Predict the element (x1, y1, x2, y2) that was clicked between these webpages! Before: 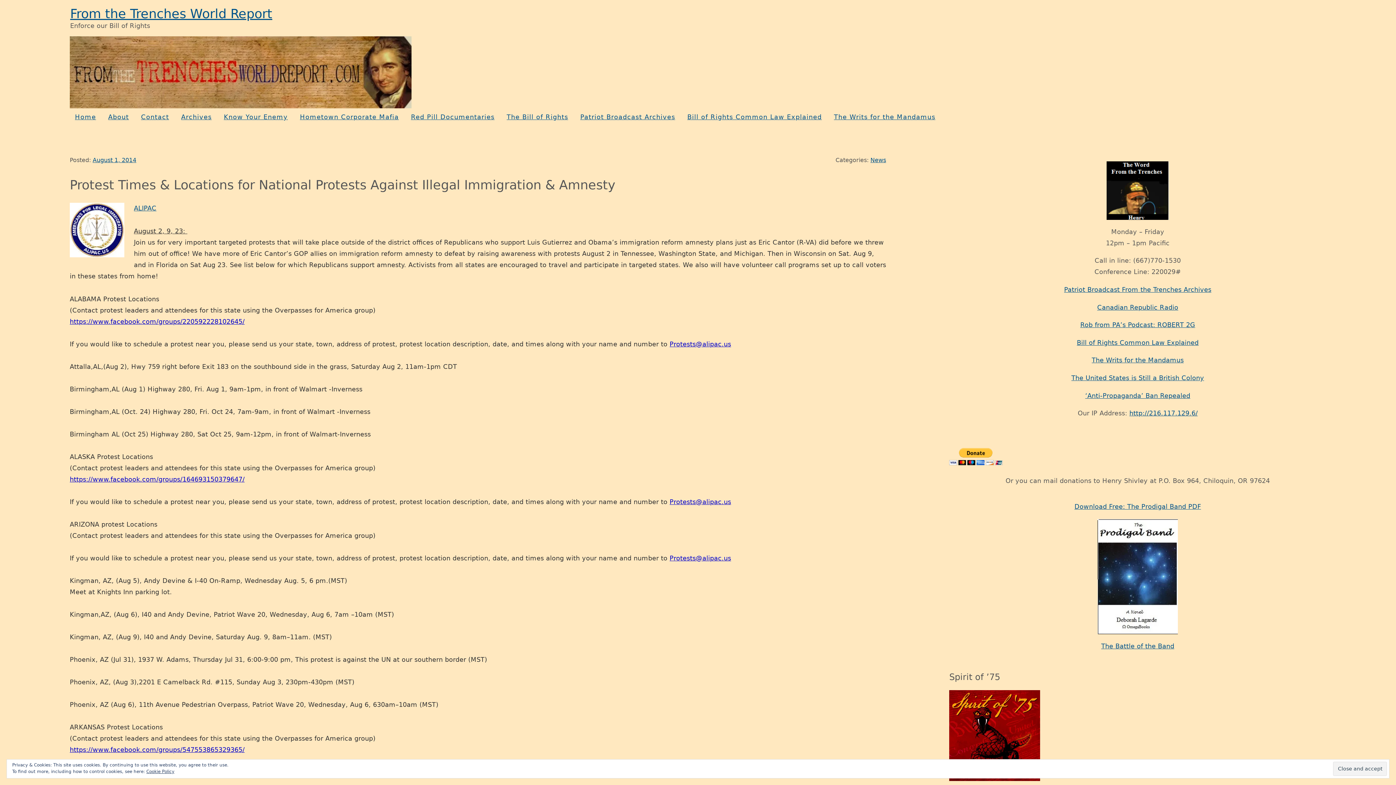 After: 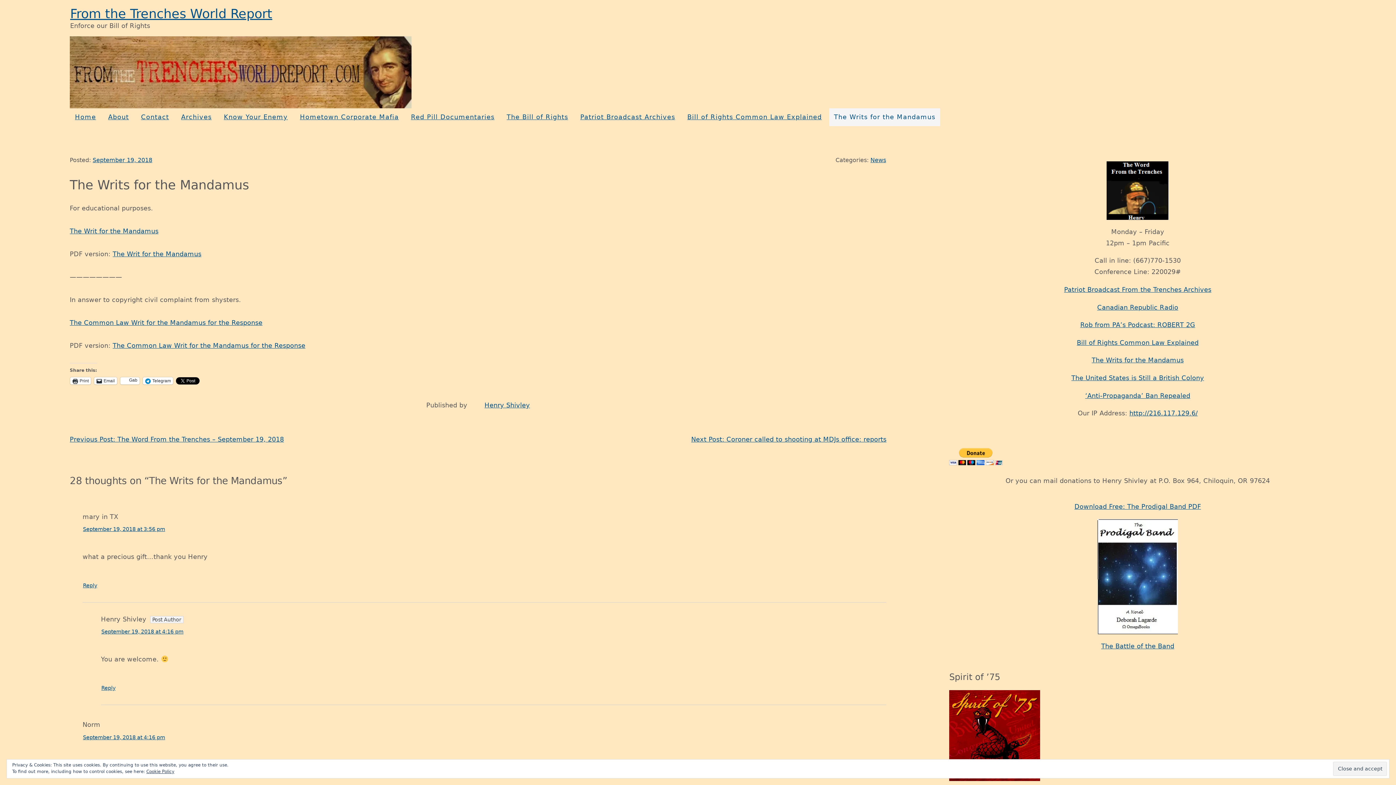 Action: label: The Writs for the Mandamus bbox: (829, 108, 940, 126)